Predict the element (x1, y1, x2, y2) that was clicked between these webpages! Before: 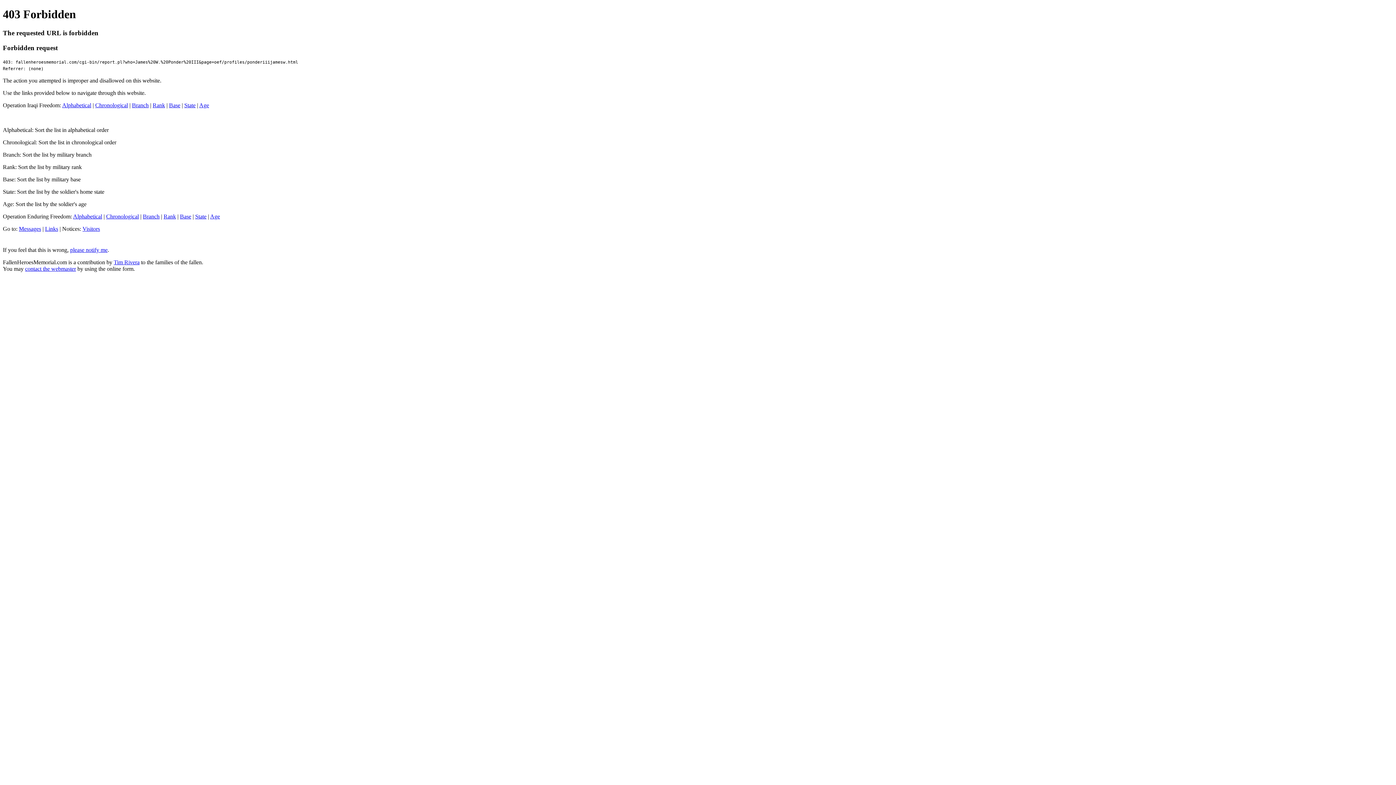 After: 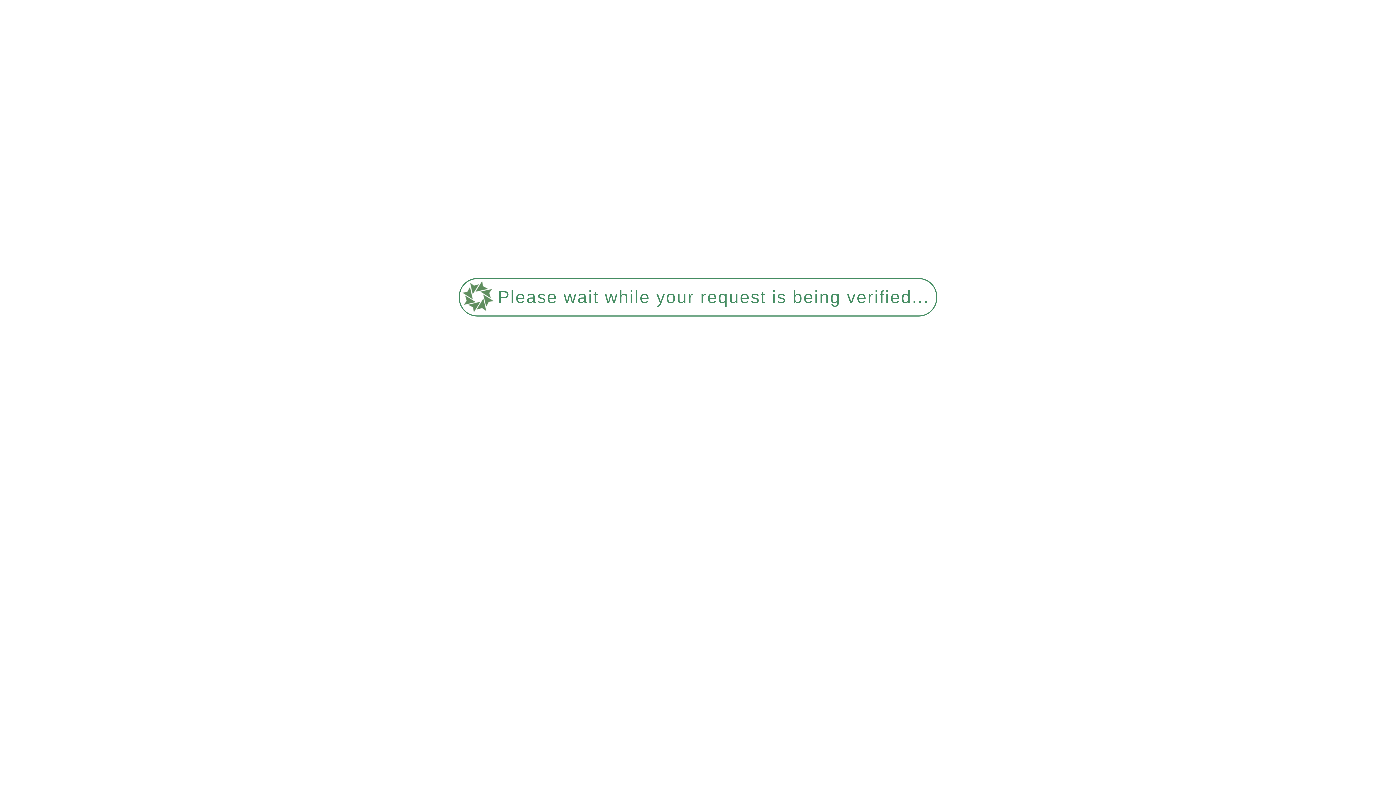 Action: label: Messages bbox: (18, 225, 41, 232)